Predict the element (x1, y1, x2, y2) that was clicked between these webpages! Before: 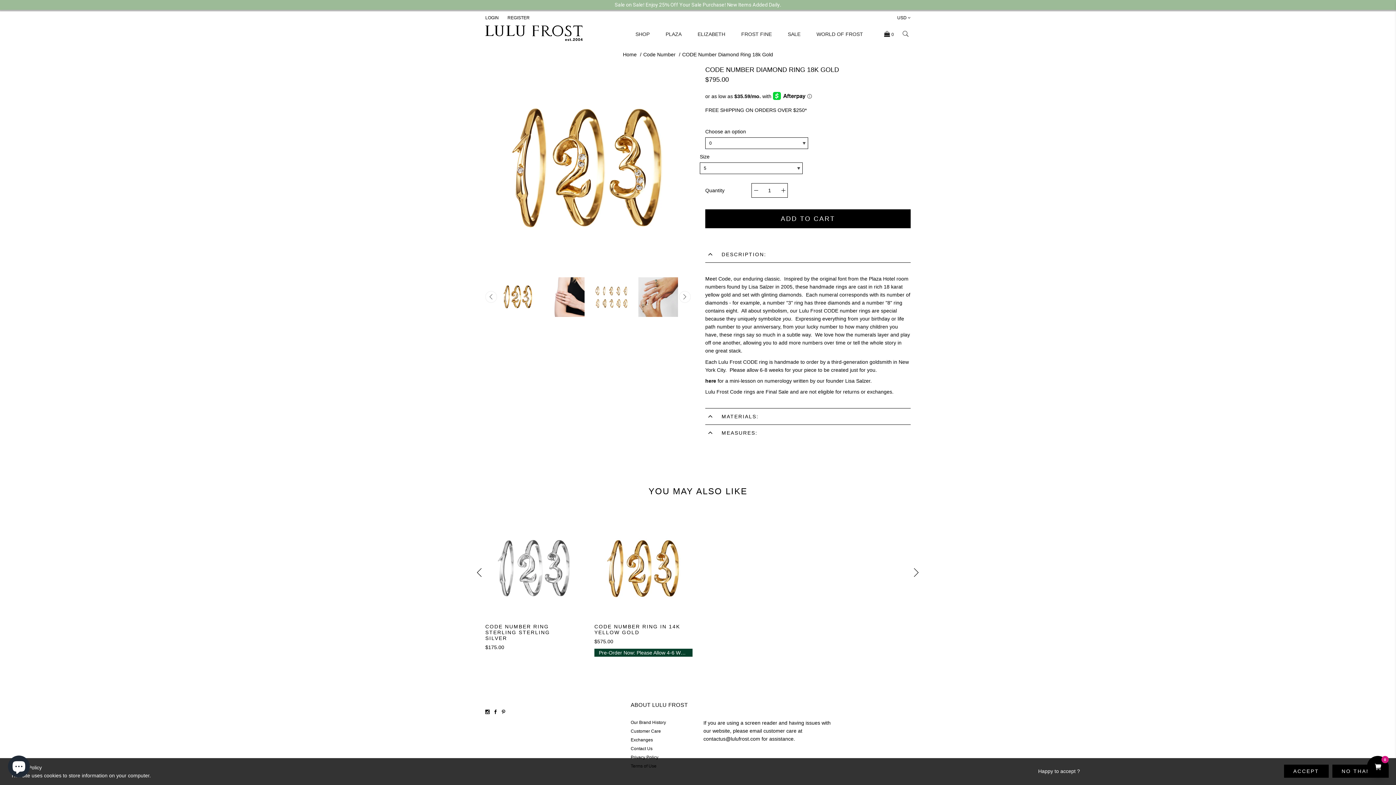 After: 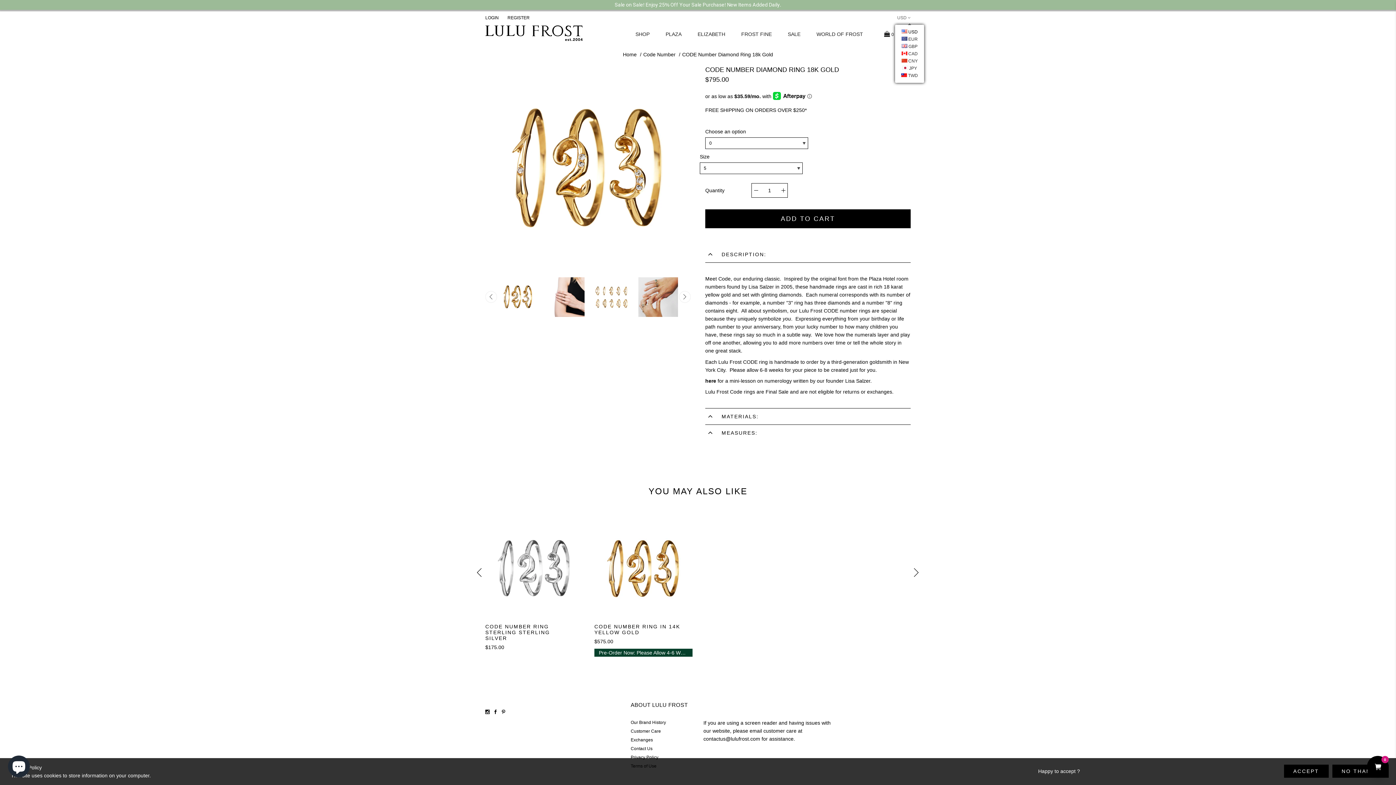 Action: label: USD  bbox: (897, 15, 910, 20)